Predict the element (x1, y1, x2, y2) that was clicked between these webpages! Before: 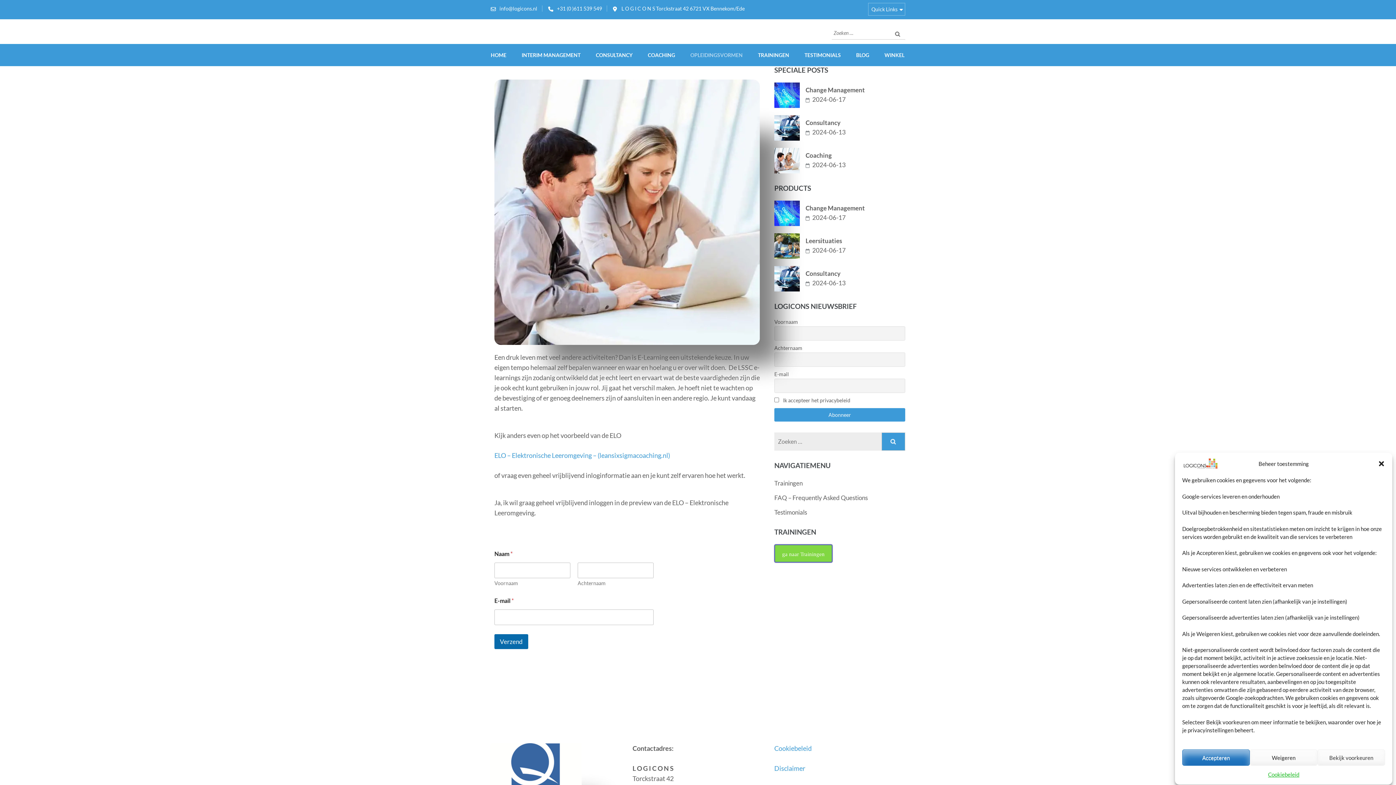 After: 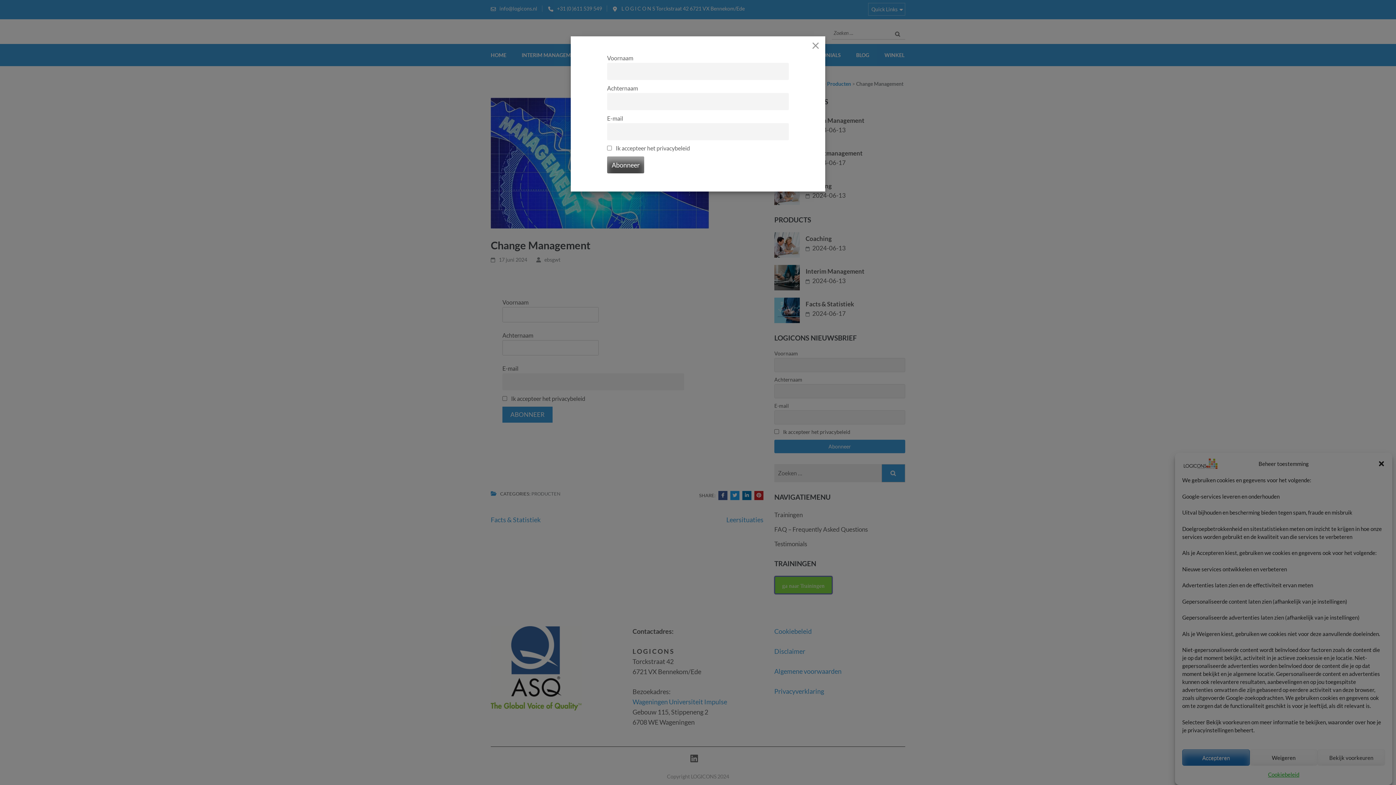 Action: bbox: (774, 82, 800, 108)